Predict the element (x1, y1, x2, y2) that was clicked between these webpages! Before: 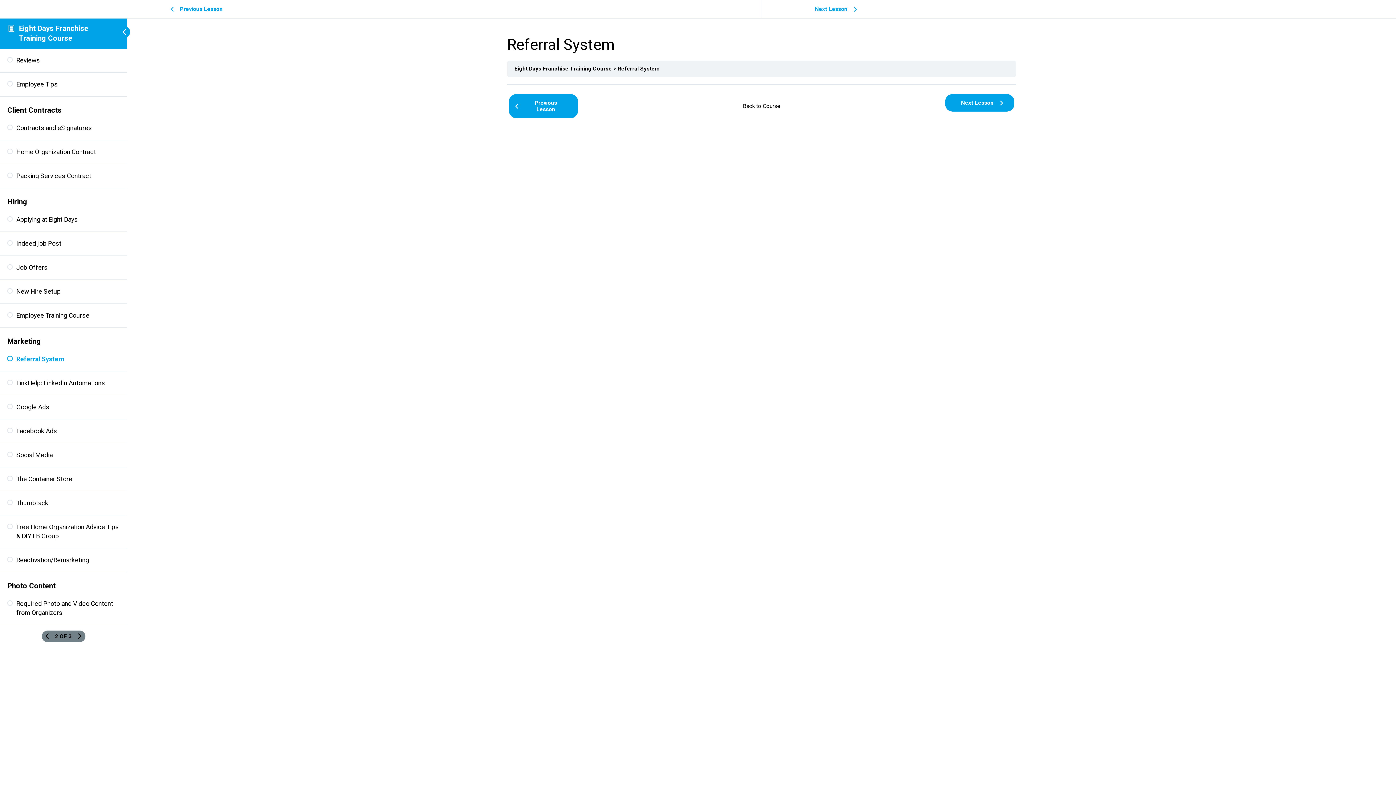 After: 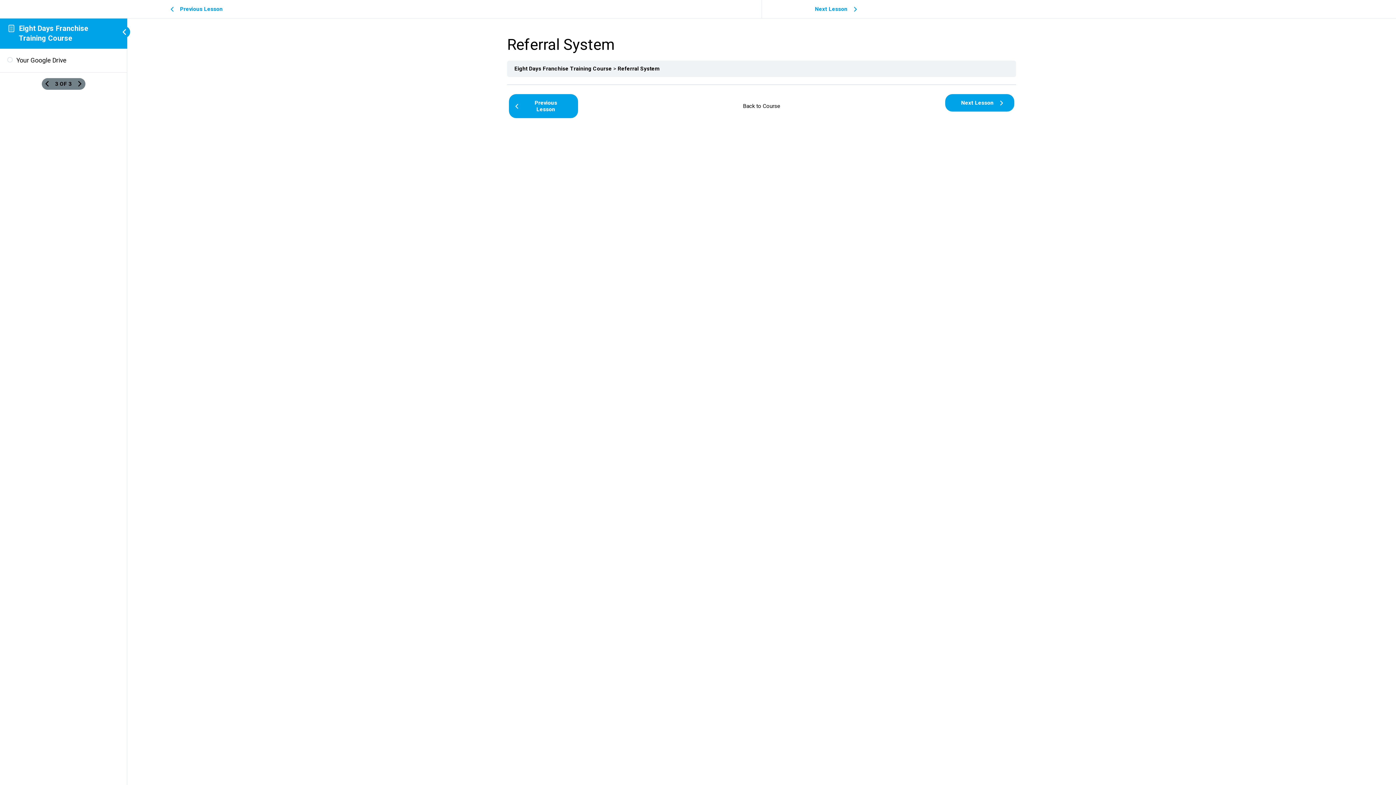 Action: bbox: (77, 633, 82, 639) label: Next Page